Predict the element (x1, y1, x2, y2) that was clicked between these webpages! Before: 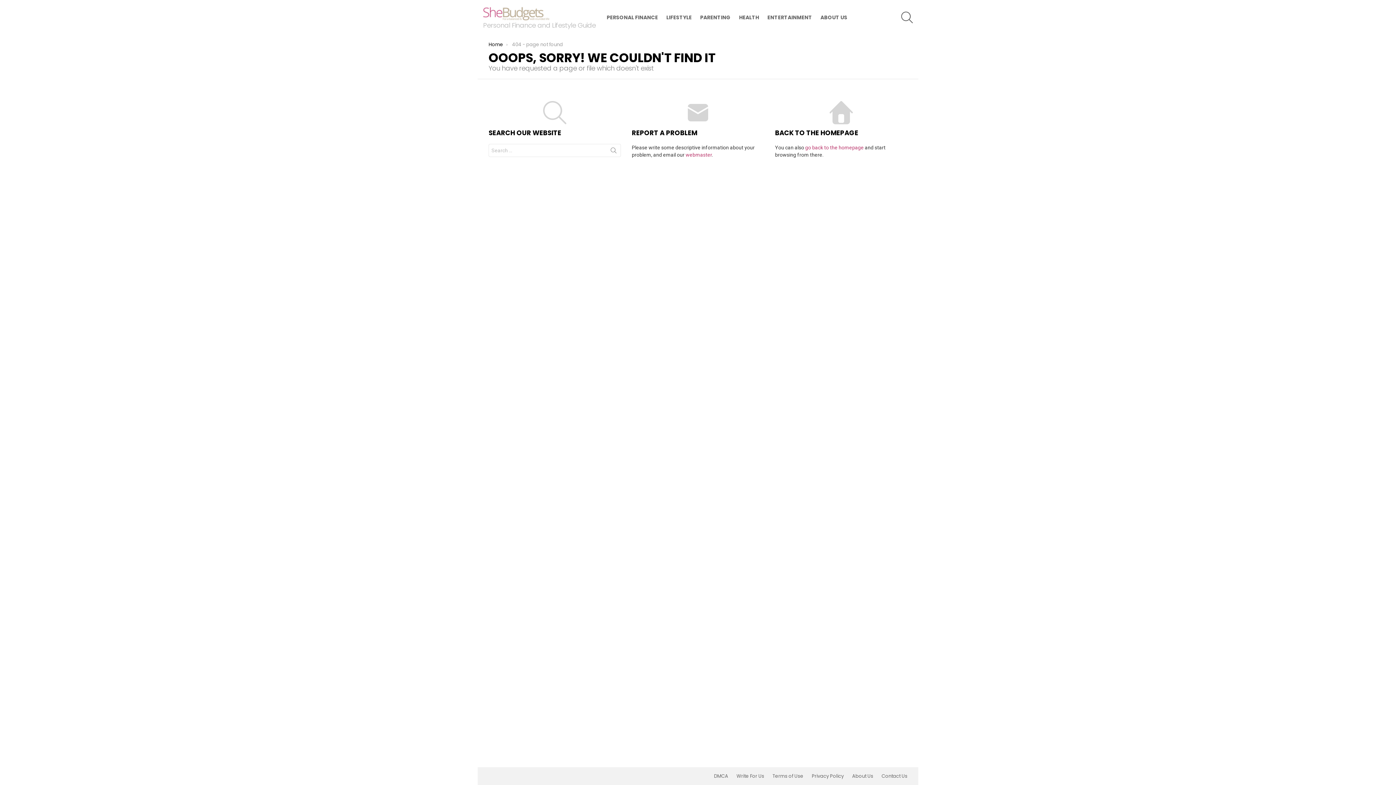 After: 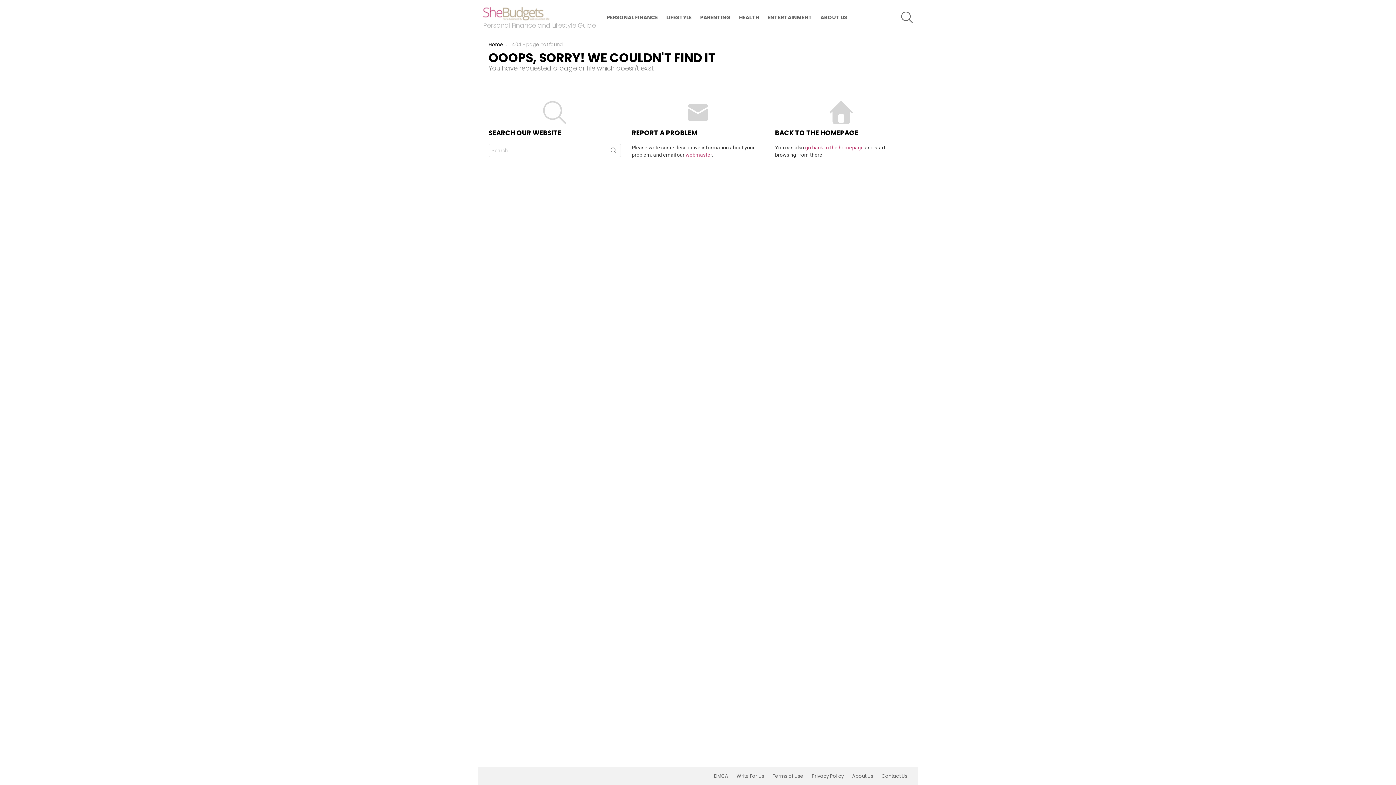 Action: label: webmaster bbox: (685, 151, 712, 157)